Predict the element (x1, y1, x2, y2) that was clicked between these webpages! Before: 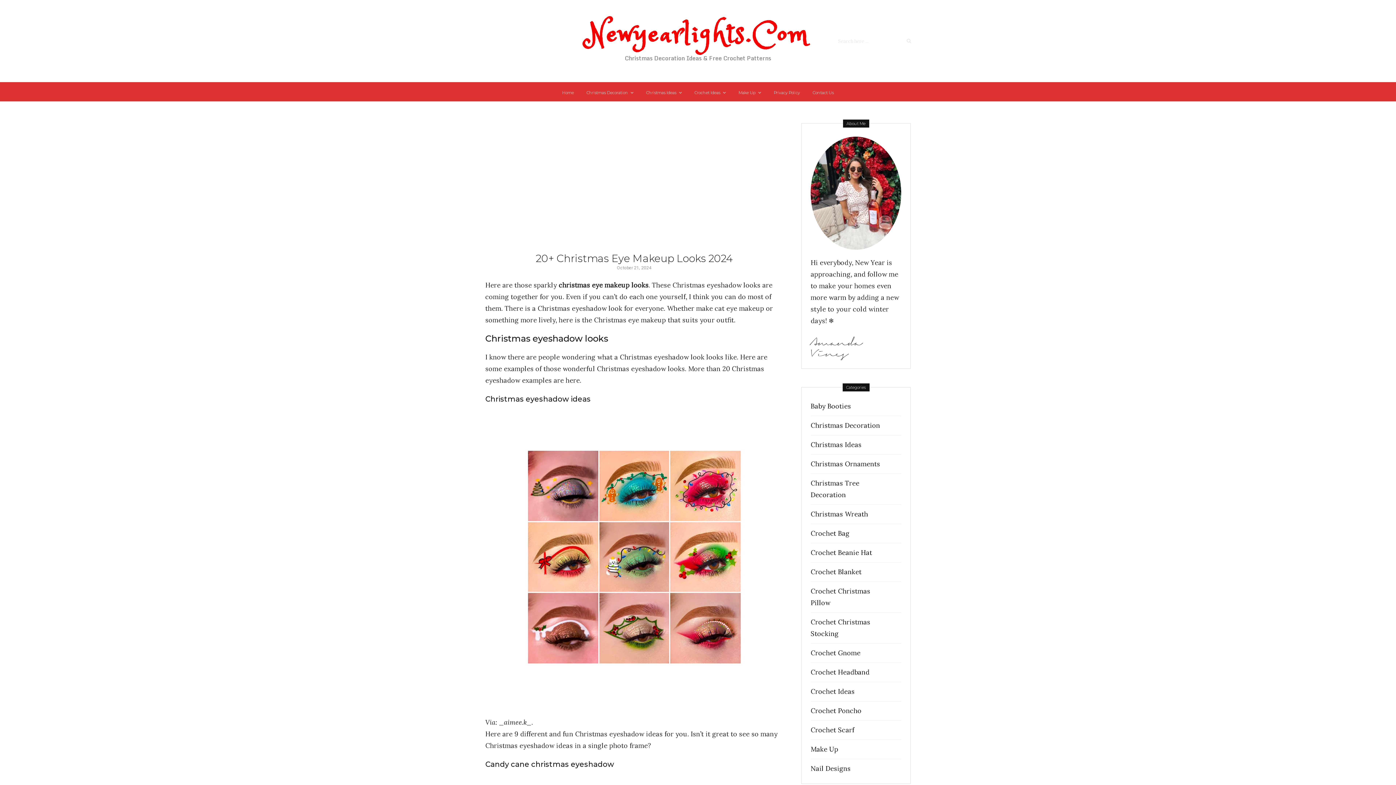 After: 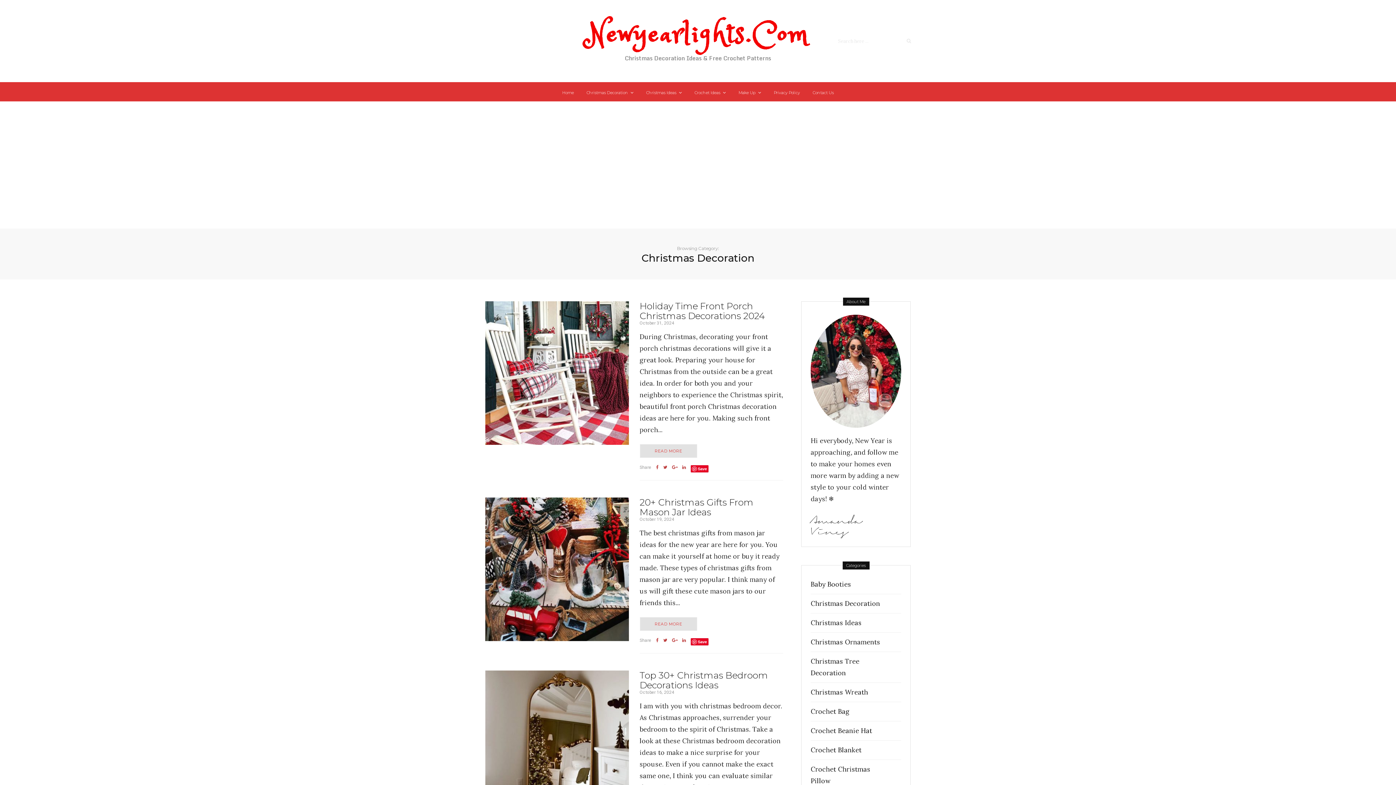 Action: label: Christmas Decoration bbox: (586, 90, 633, 95)